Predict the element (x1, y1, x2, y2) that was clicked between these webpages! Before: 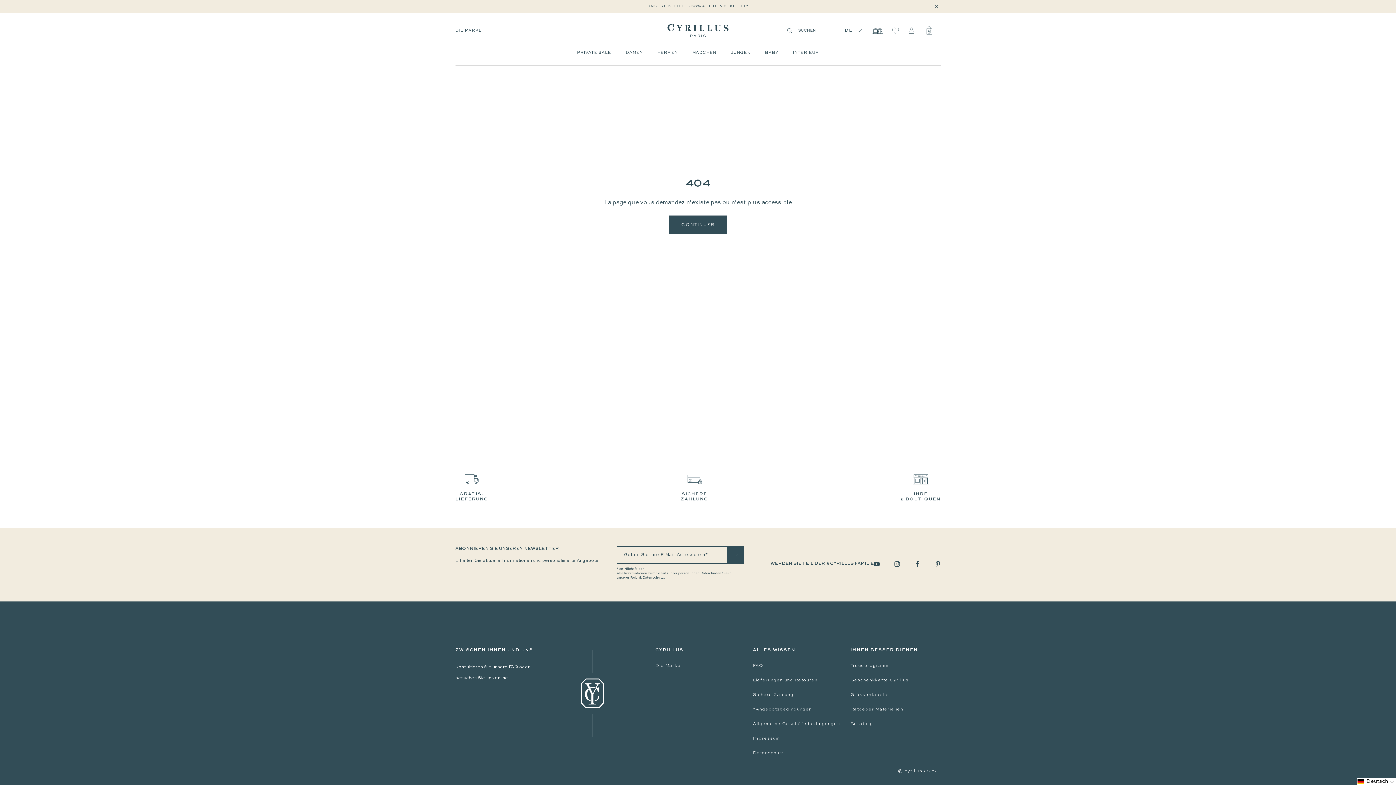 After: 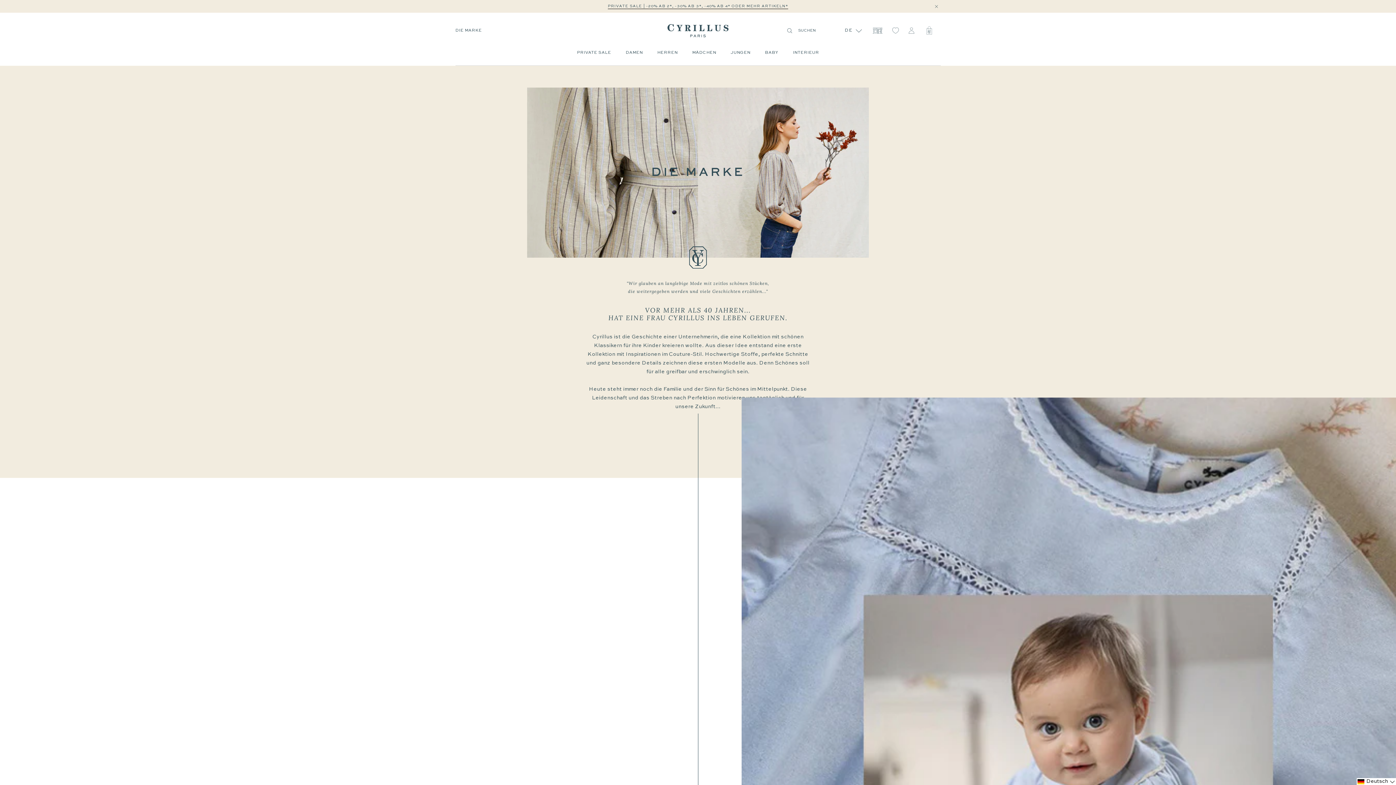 Action: bbox: (655, 662, 680, 670) label: Die Marke